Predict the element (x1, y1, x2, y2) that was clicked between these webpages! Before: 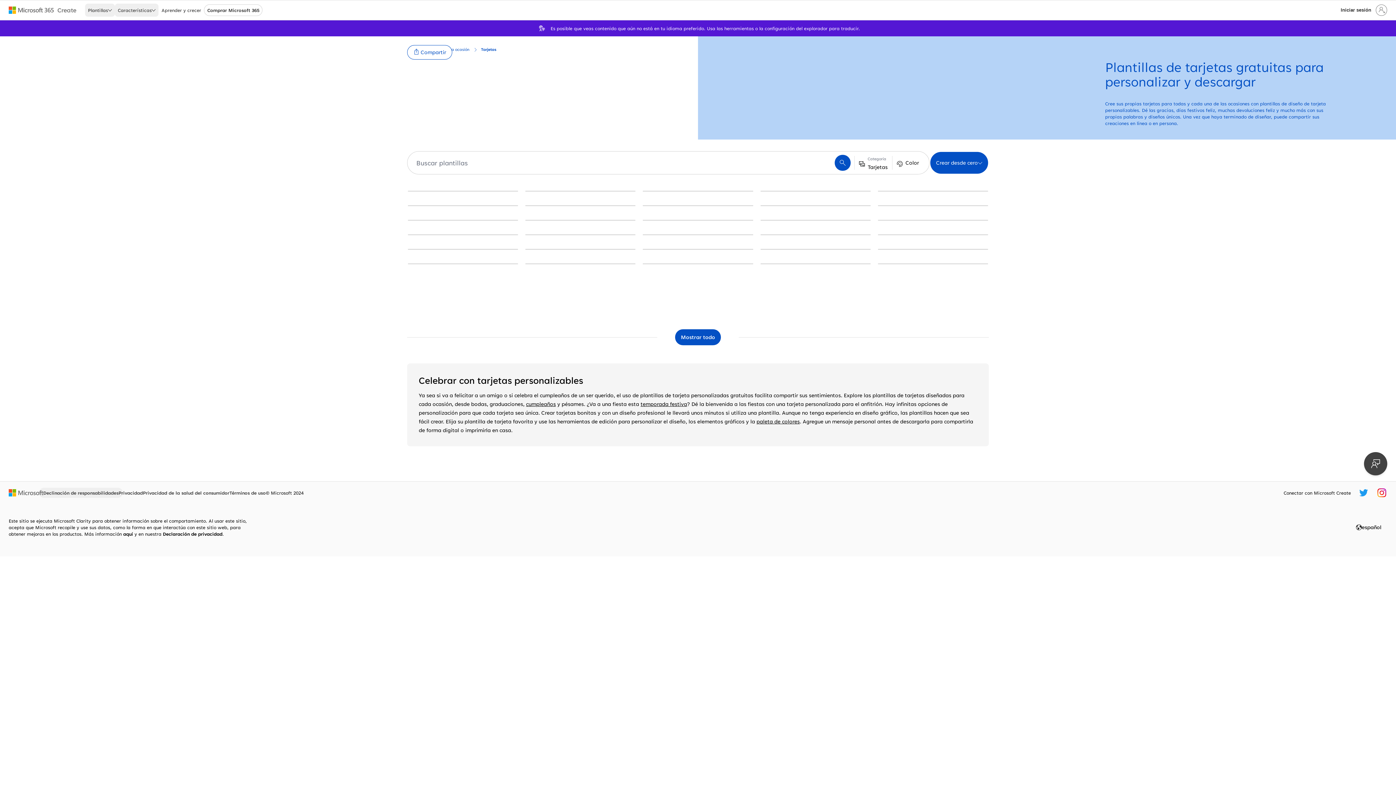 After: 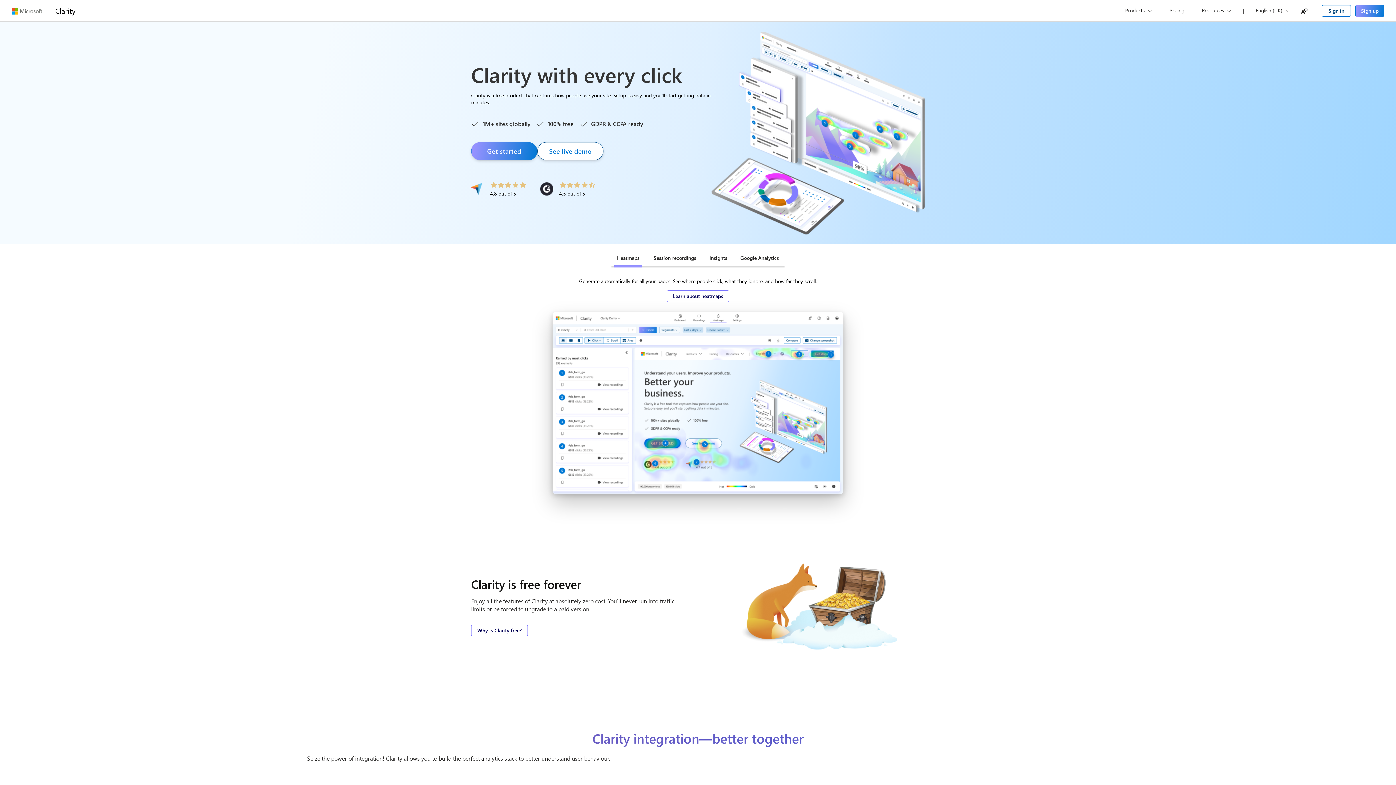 Action: bbox: (123, 529, 133, 538) label: aquí